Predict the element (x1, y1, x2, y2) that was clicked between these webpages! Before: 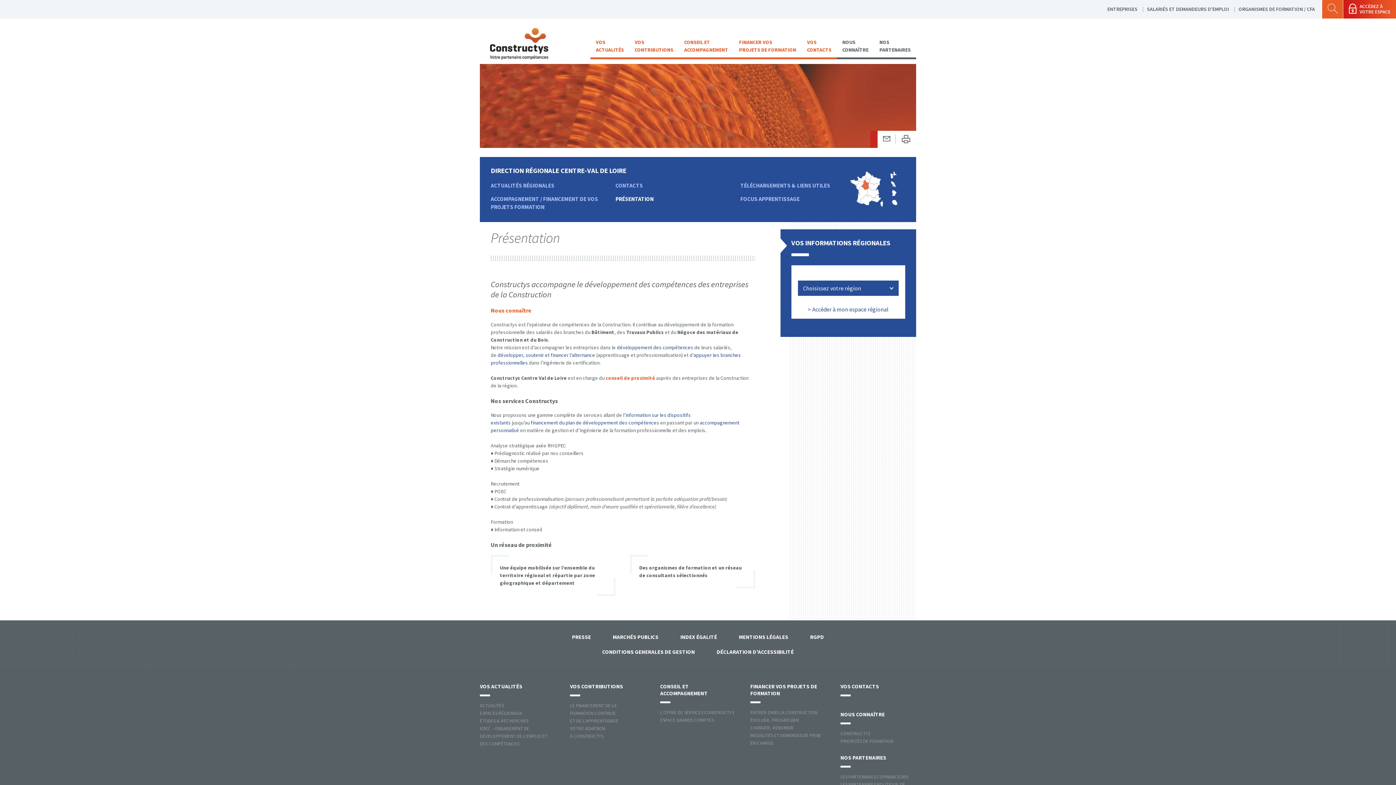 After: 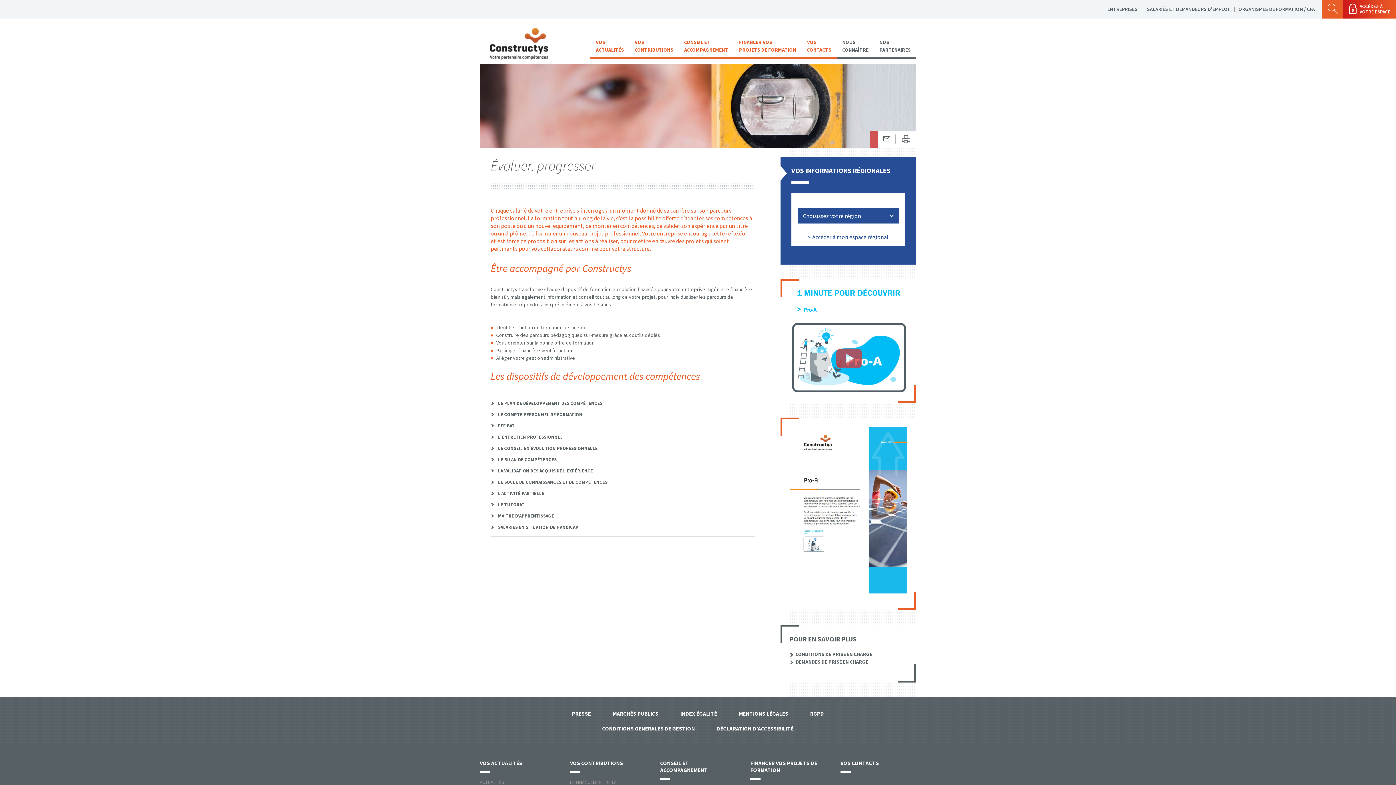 Action: bbox: (750, 716, 799, 724) label: ÉVOLUER, PROGRESSER